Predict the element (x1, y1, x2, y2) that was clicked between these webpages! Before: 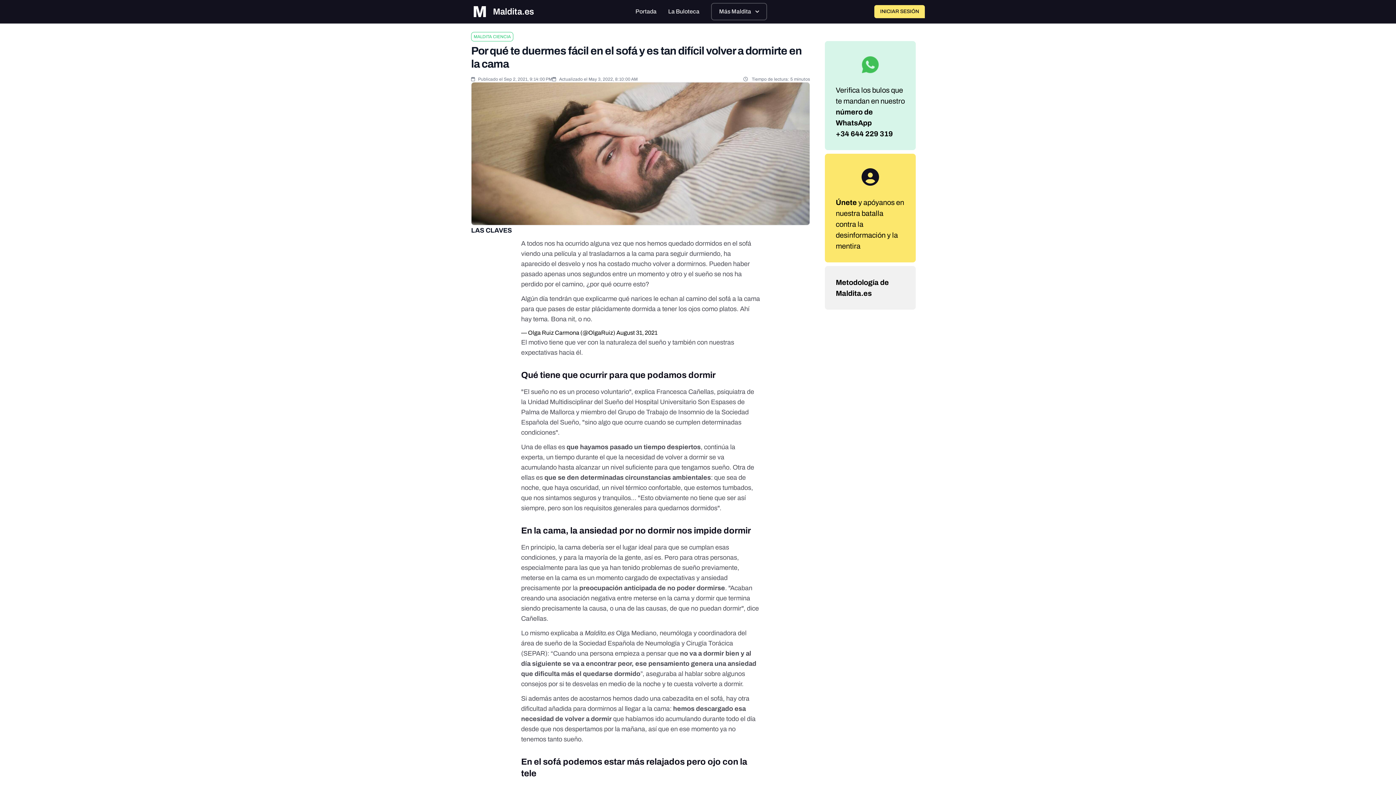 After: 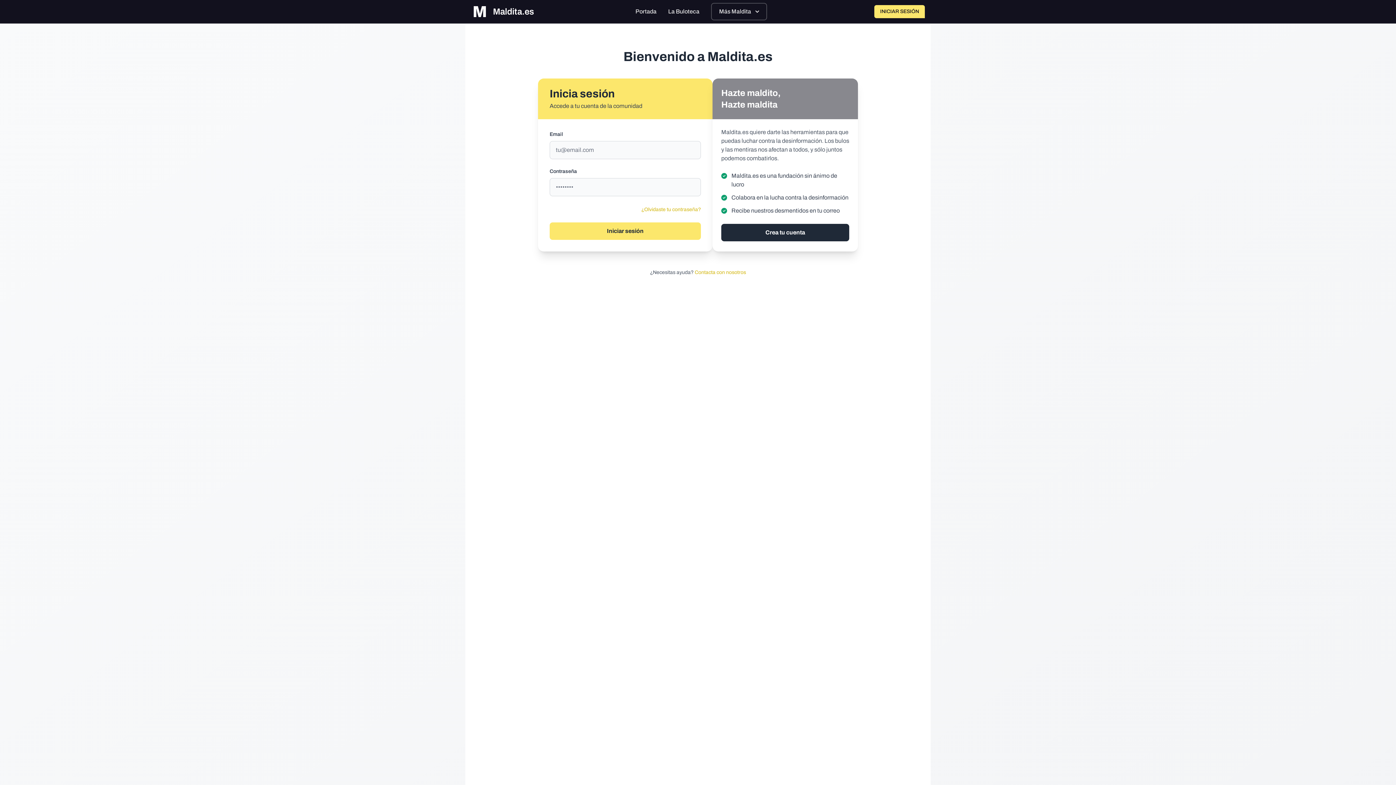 Action: bbox: (880, 8, 919, 15) label: INICIAR SESIÓN